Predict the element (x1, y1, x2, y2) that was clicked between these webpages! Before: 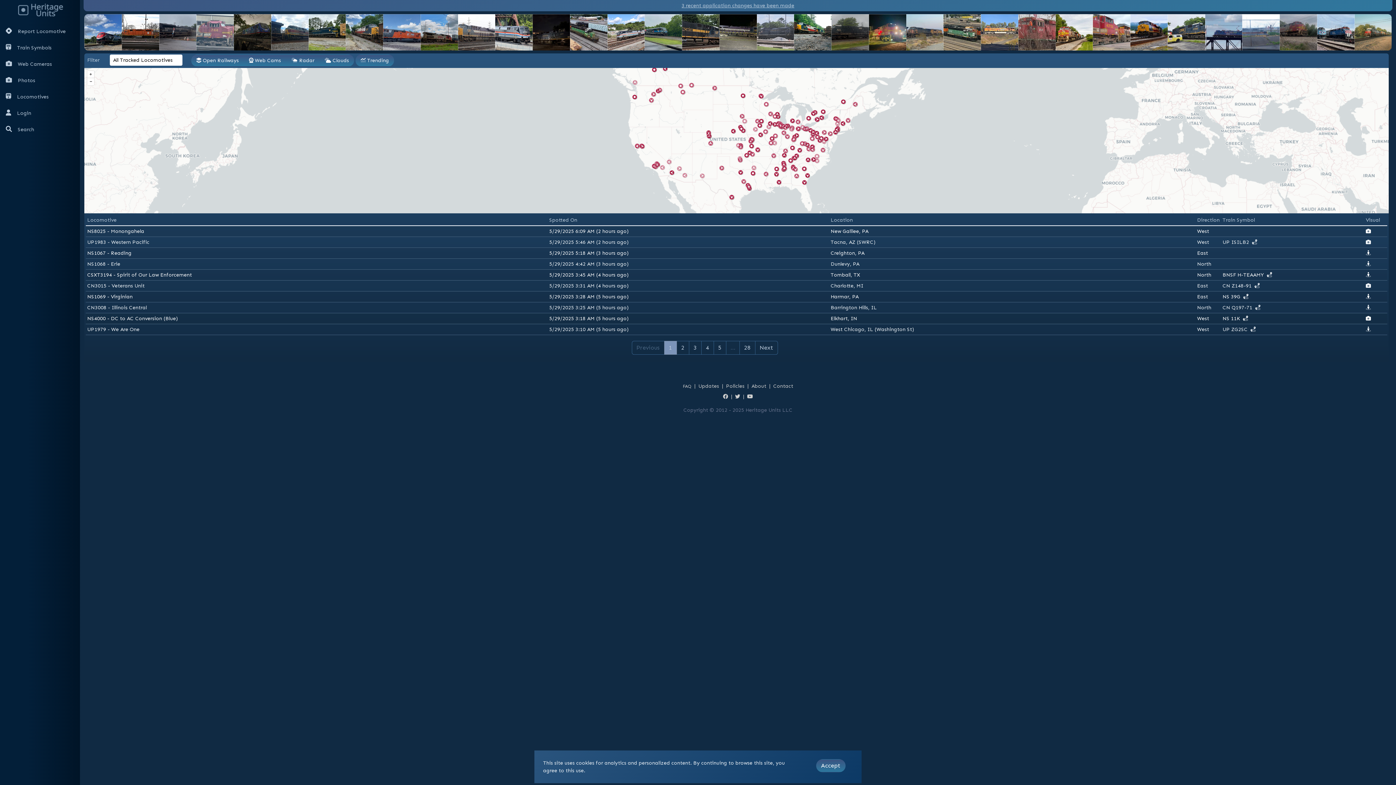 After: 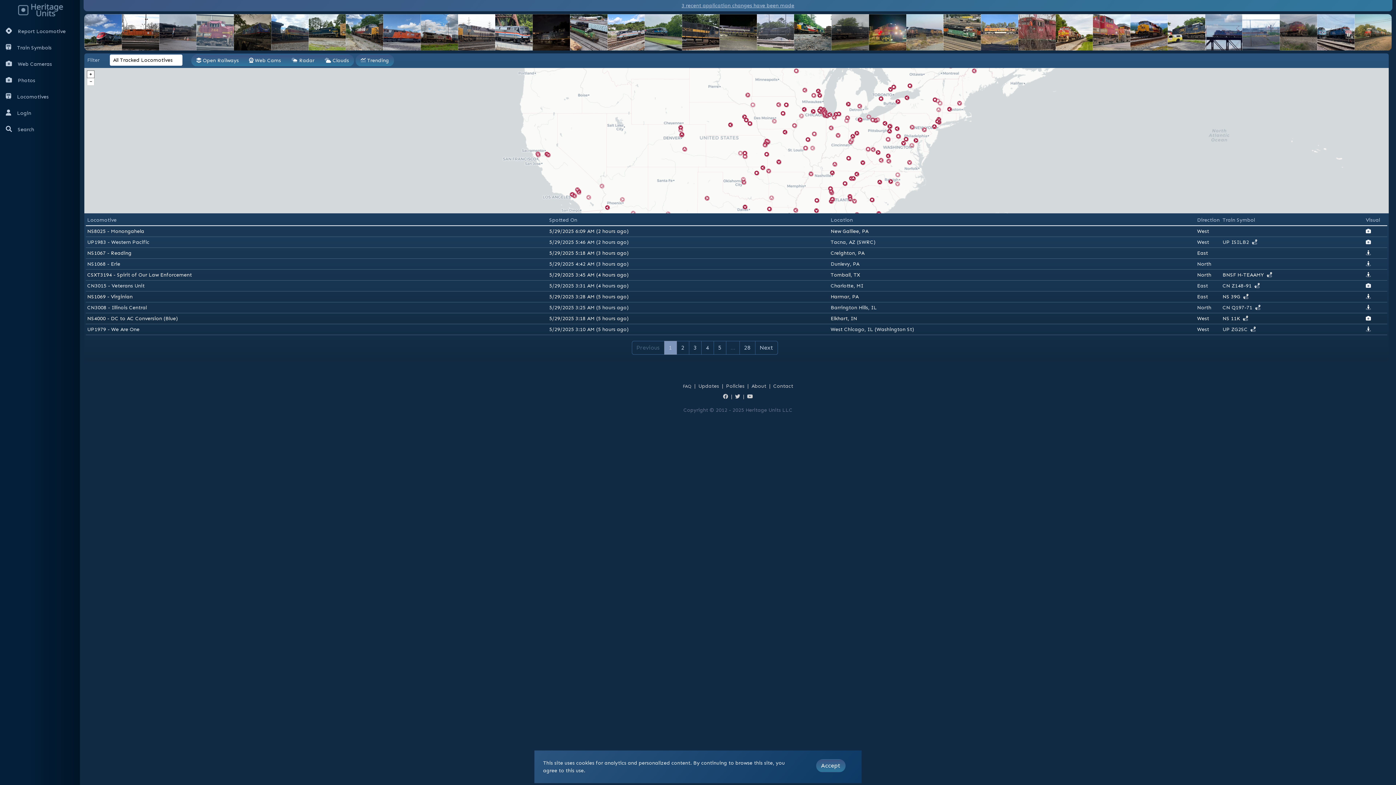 Action: bbox: (87, 70, 94, 77) label: +